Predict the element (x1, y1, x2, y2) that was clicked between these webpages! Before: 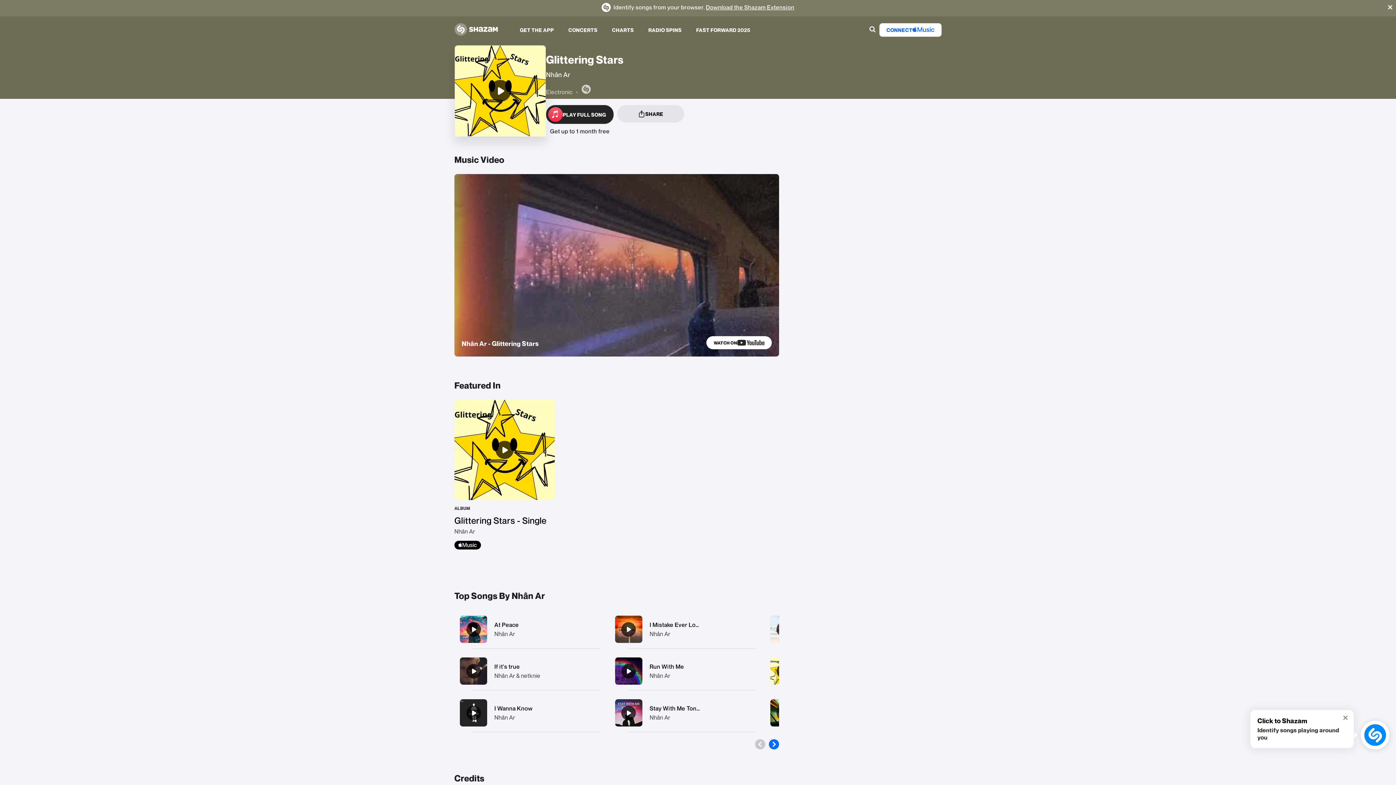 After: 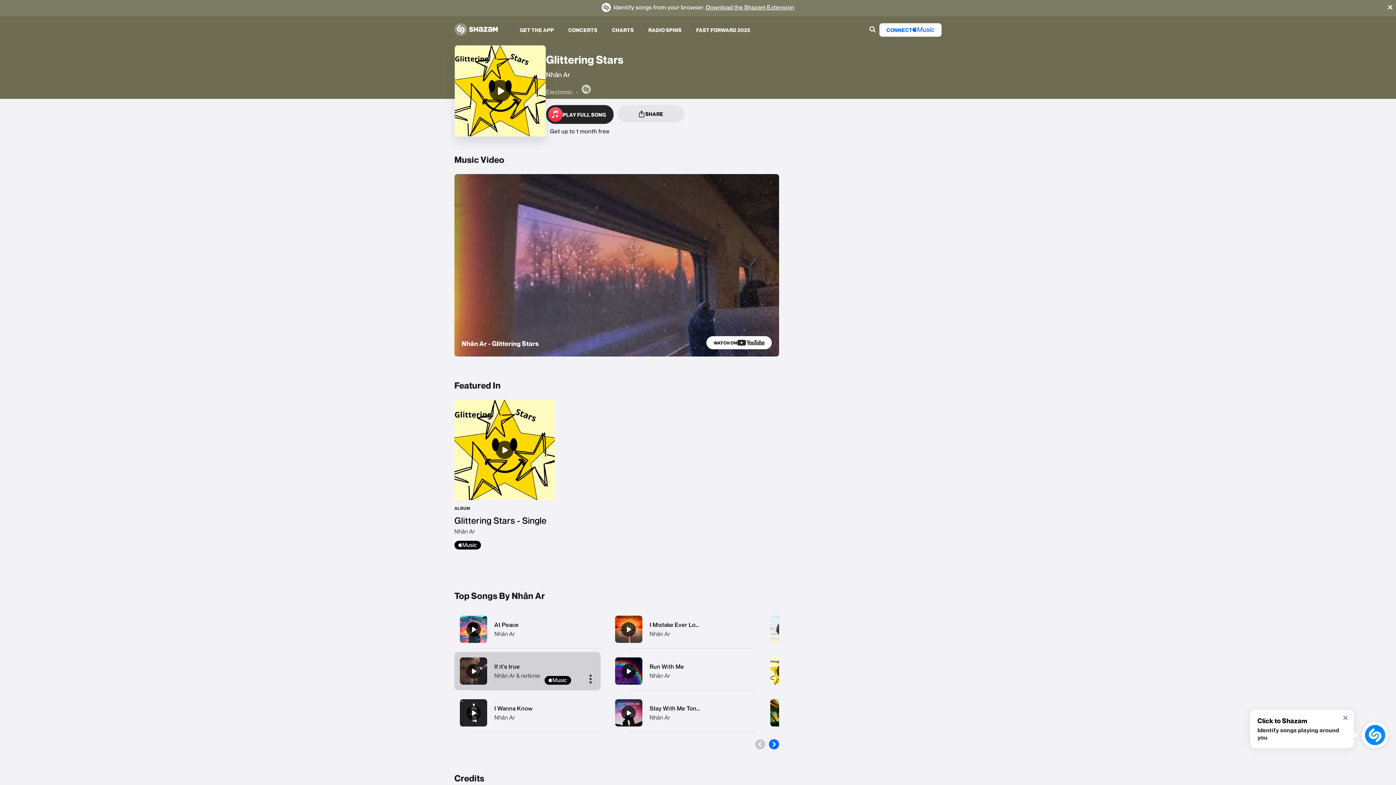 Action: label: Apple Music bbox: (544, 676, 571, 685)